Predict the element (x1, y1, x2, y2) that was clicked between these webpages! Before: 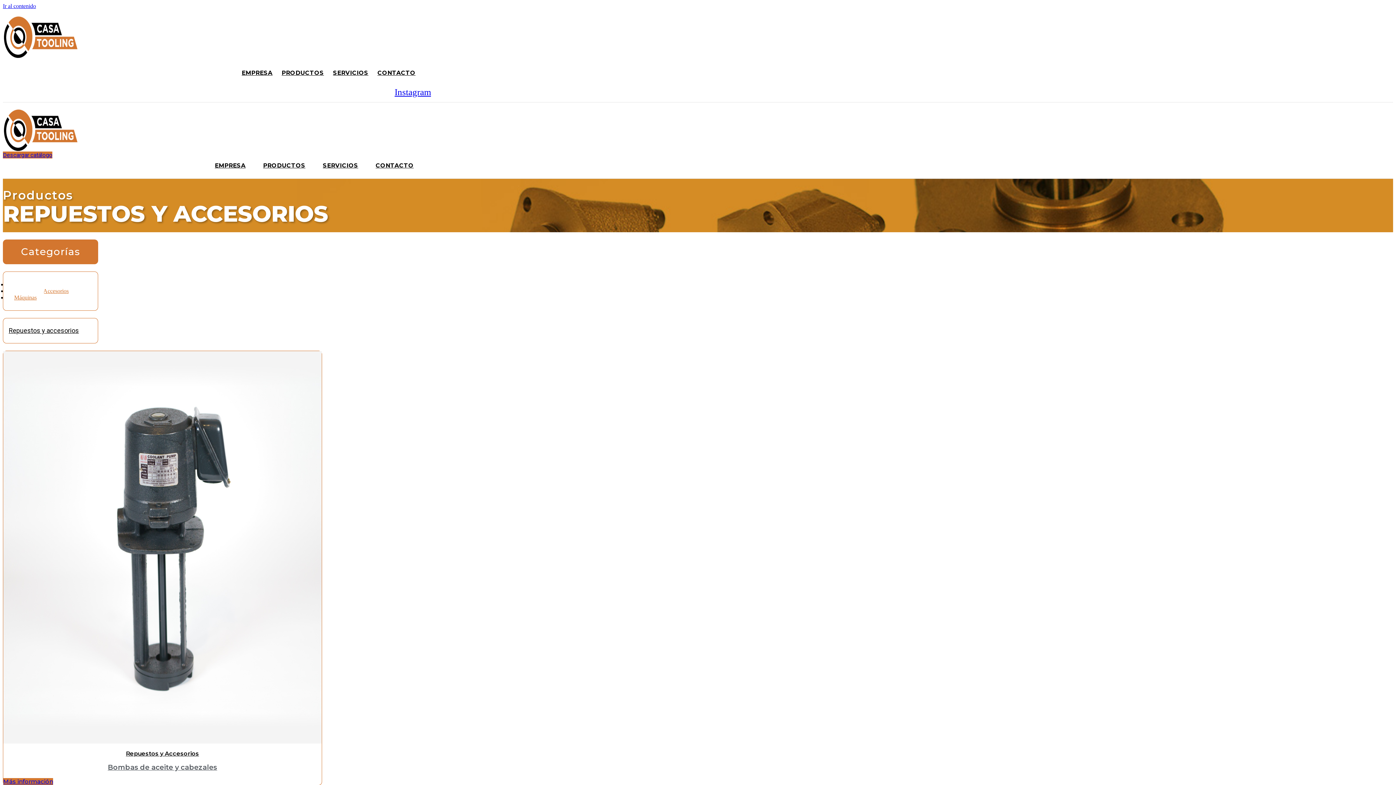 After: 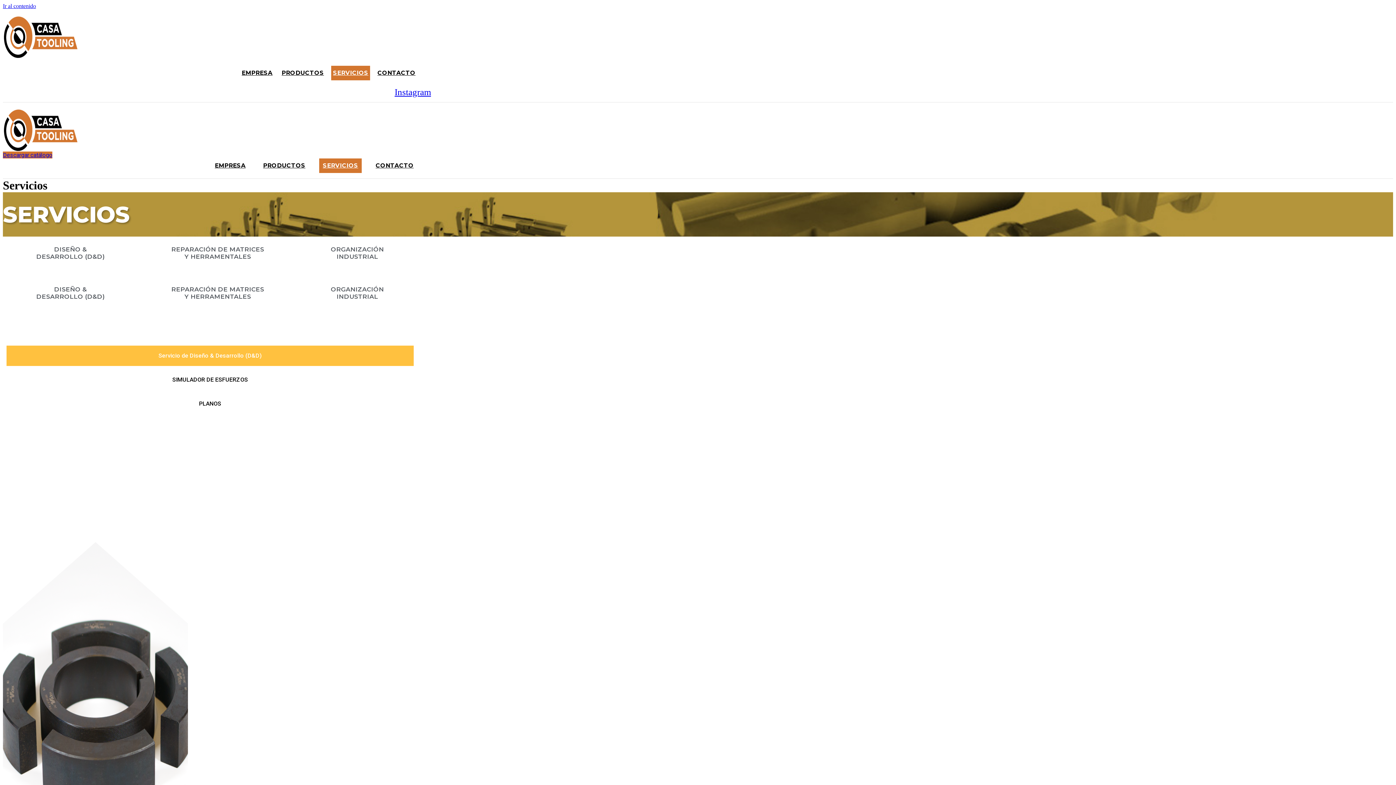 Action: label: SERVICIOS bbox: (319, 158, 361, 173)